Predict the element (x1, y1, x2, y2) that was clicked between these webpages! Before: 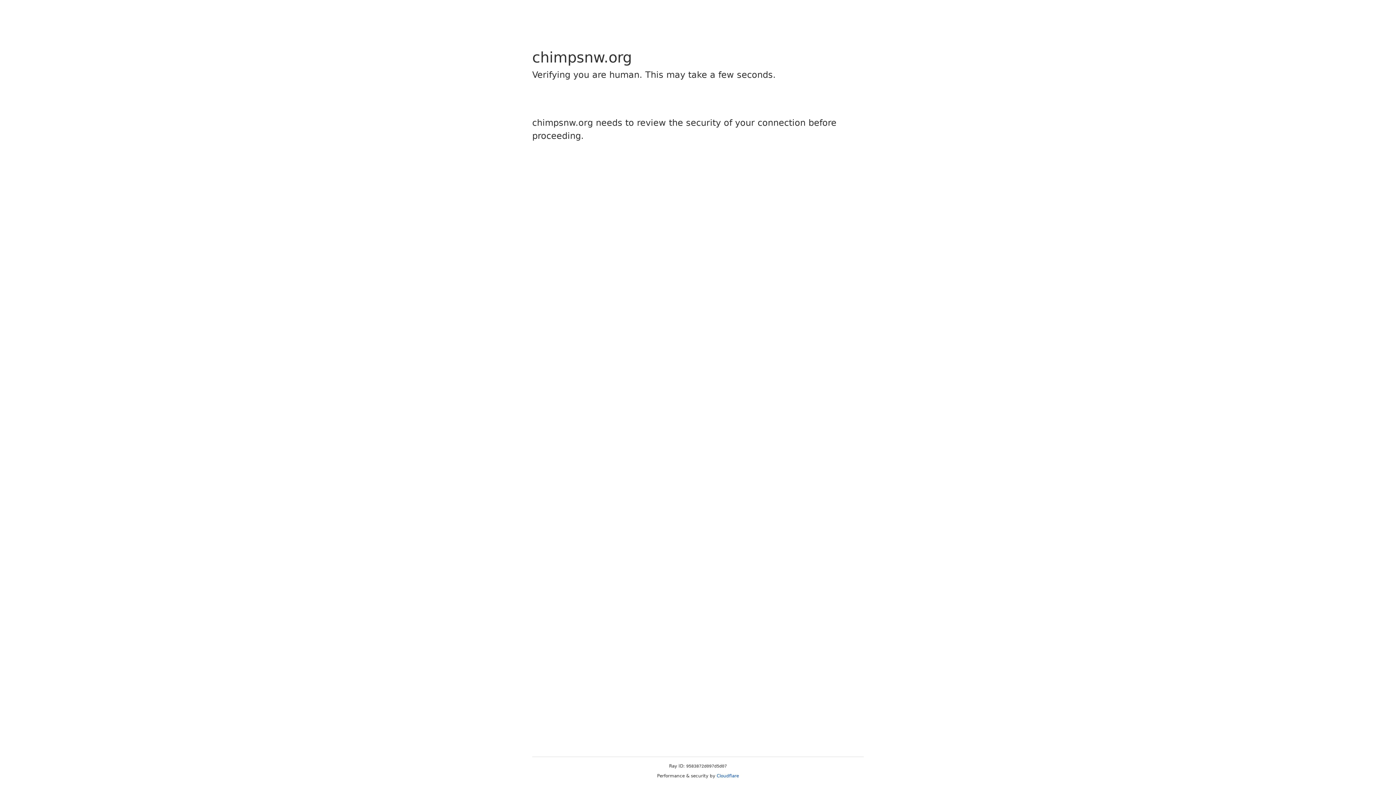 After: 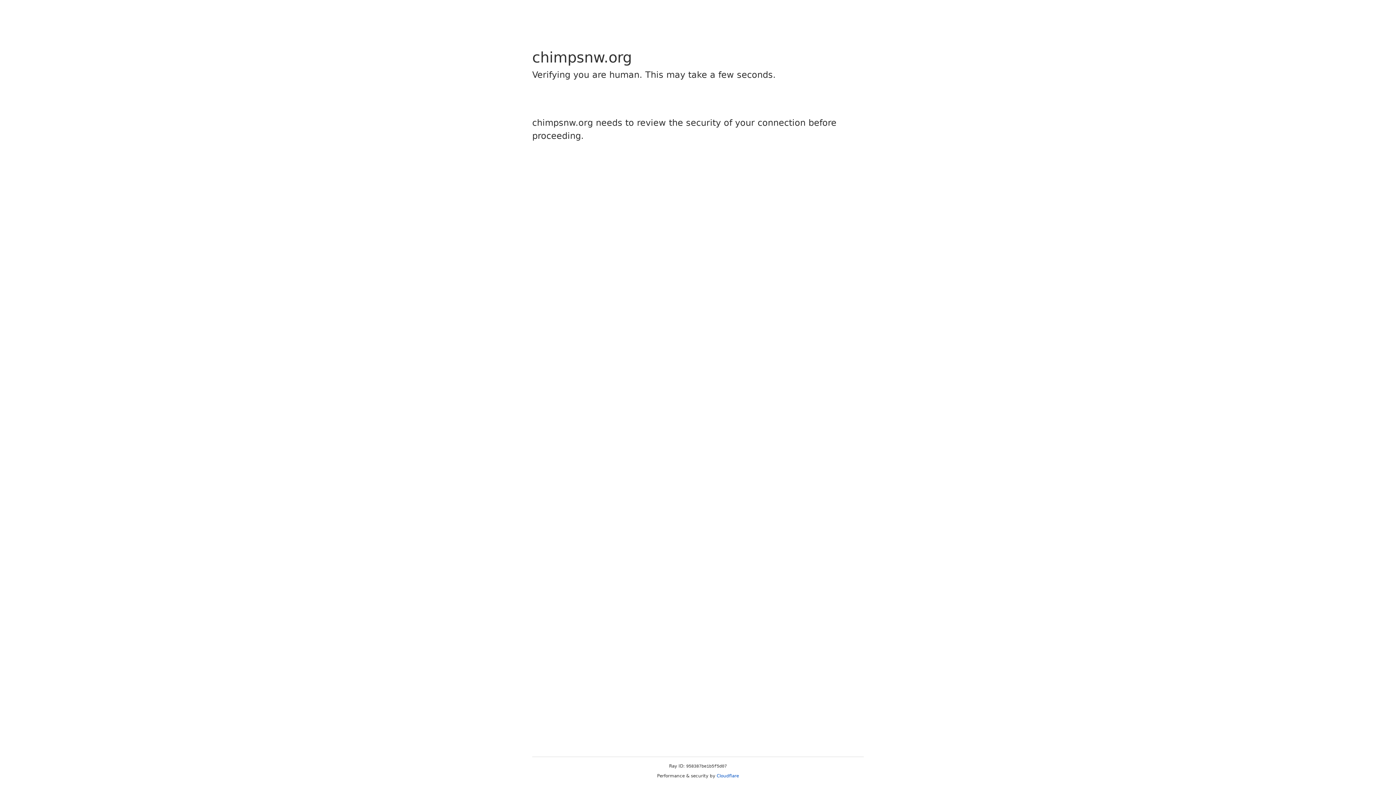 Action: label: Cloudflare bbox: (716, 773, 739, 778)